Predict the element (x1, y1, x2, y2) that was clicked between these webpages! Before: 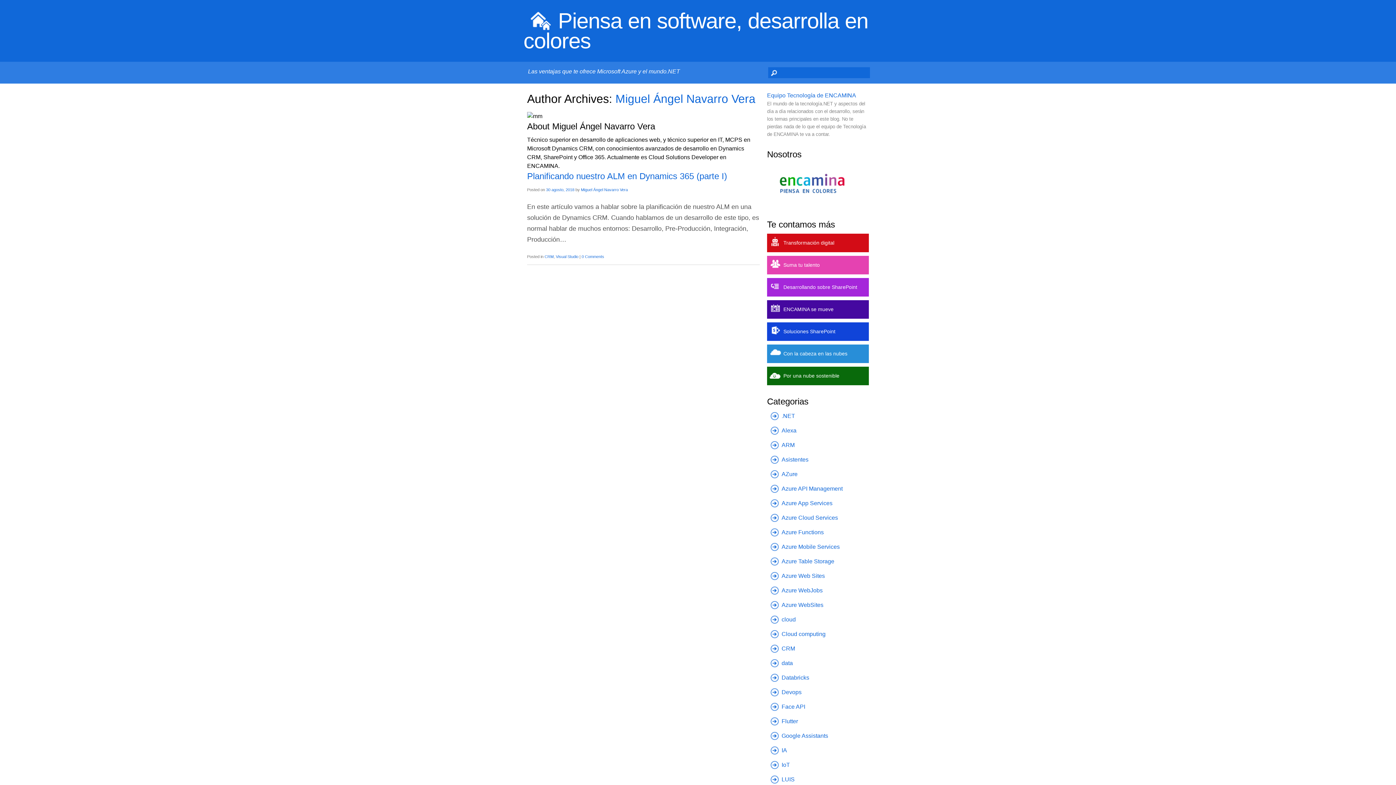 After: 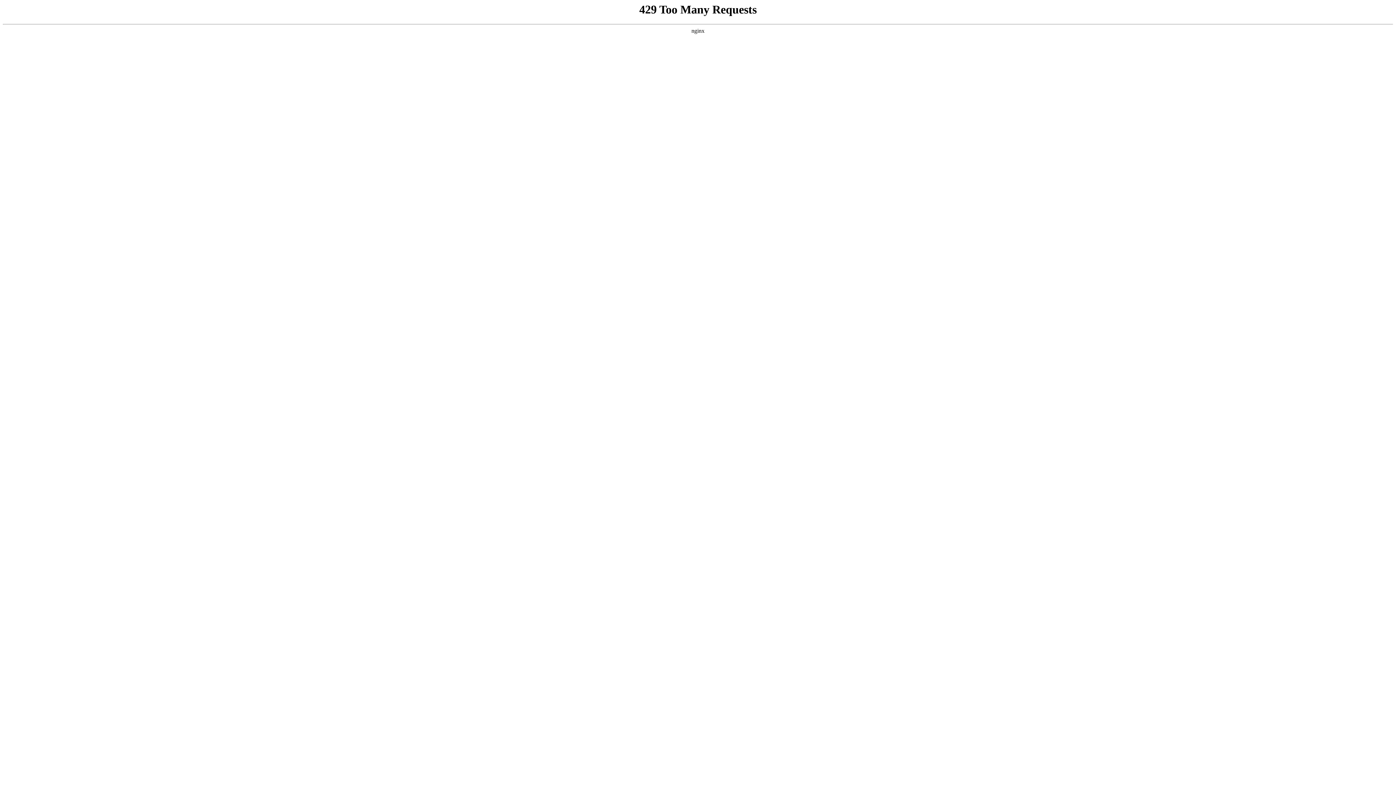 Action: label: Con la cabeza en las nubes bbox: (767, 344, 869, 363)